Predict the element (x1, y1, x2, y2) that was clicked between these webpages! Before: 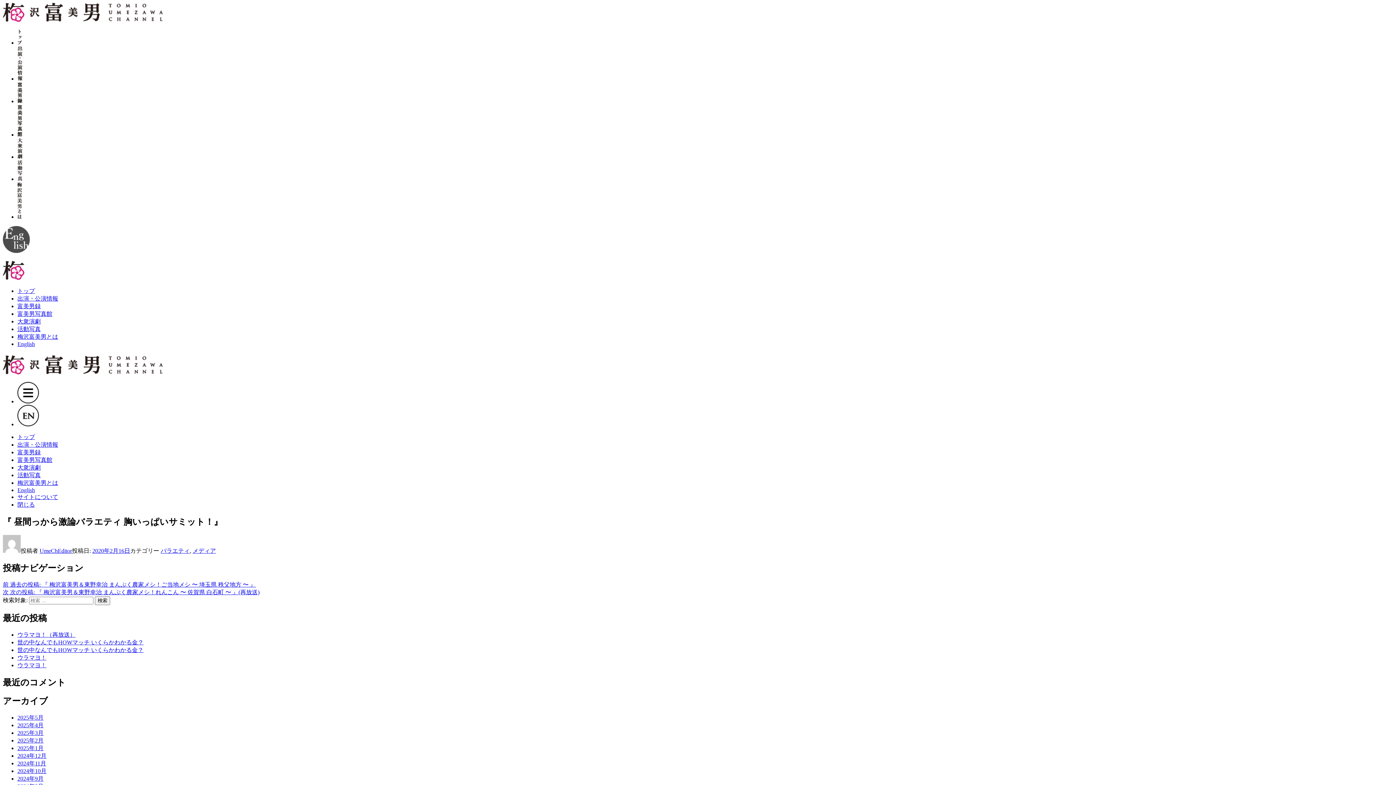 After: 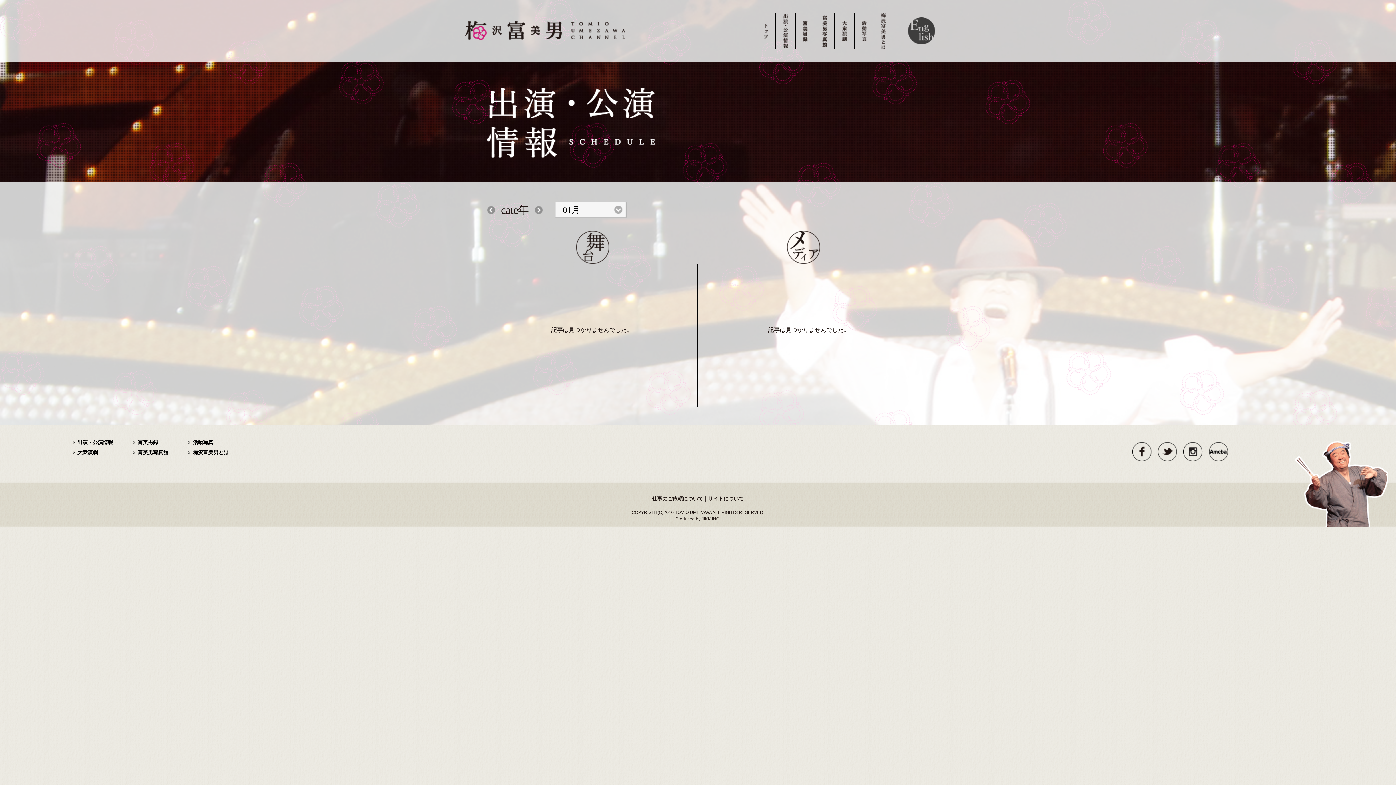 Action: bbox: (160, 548, 189, 554) label: バラエティ